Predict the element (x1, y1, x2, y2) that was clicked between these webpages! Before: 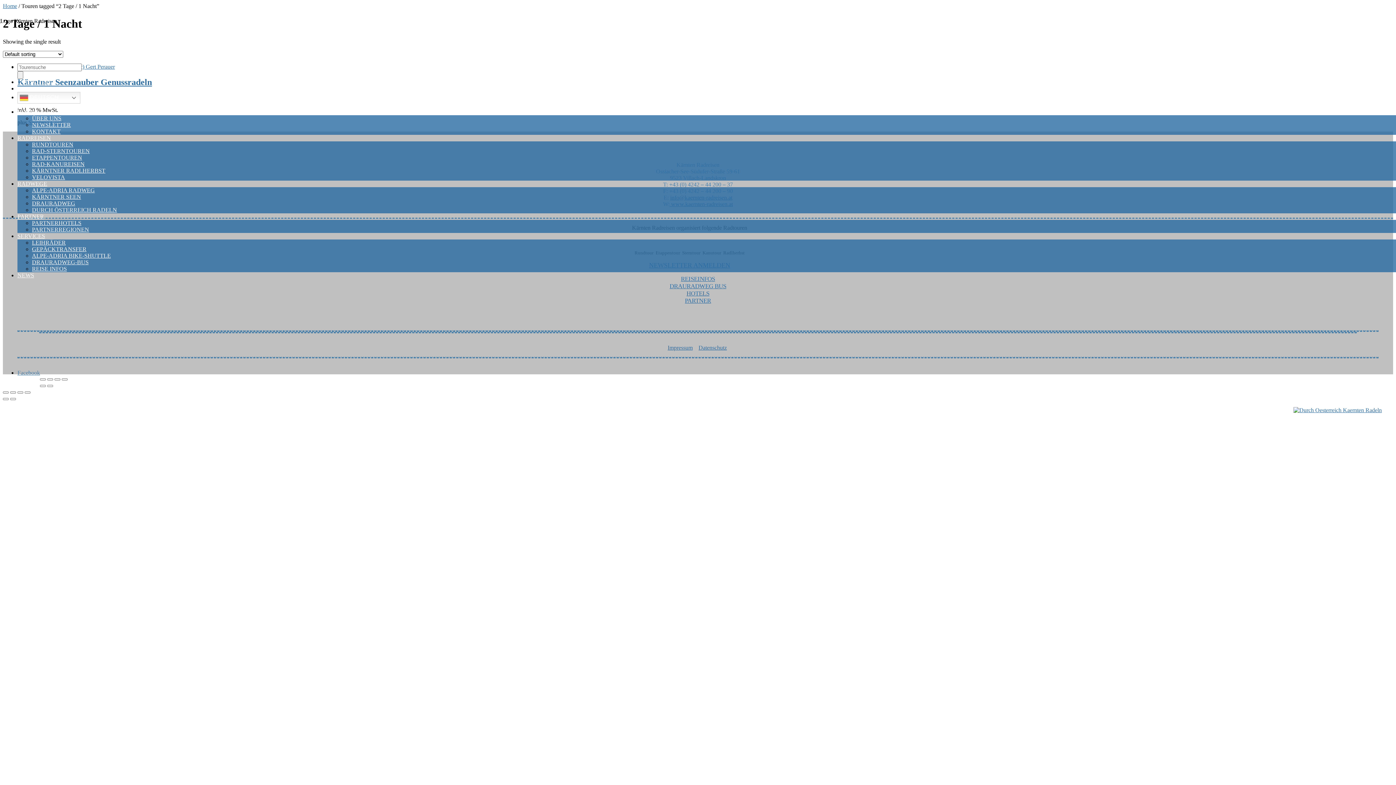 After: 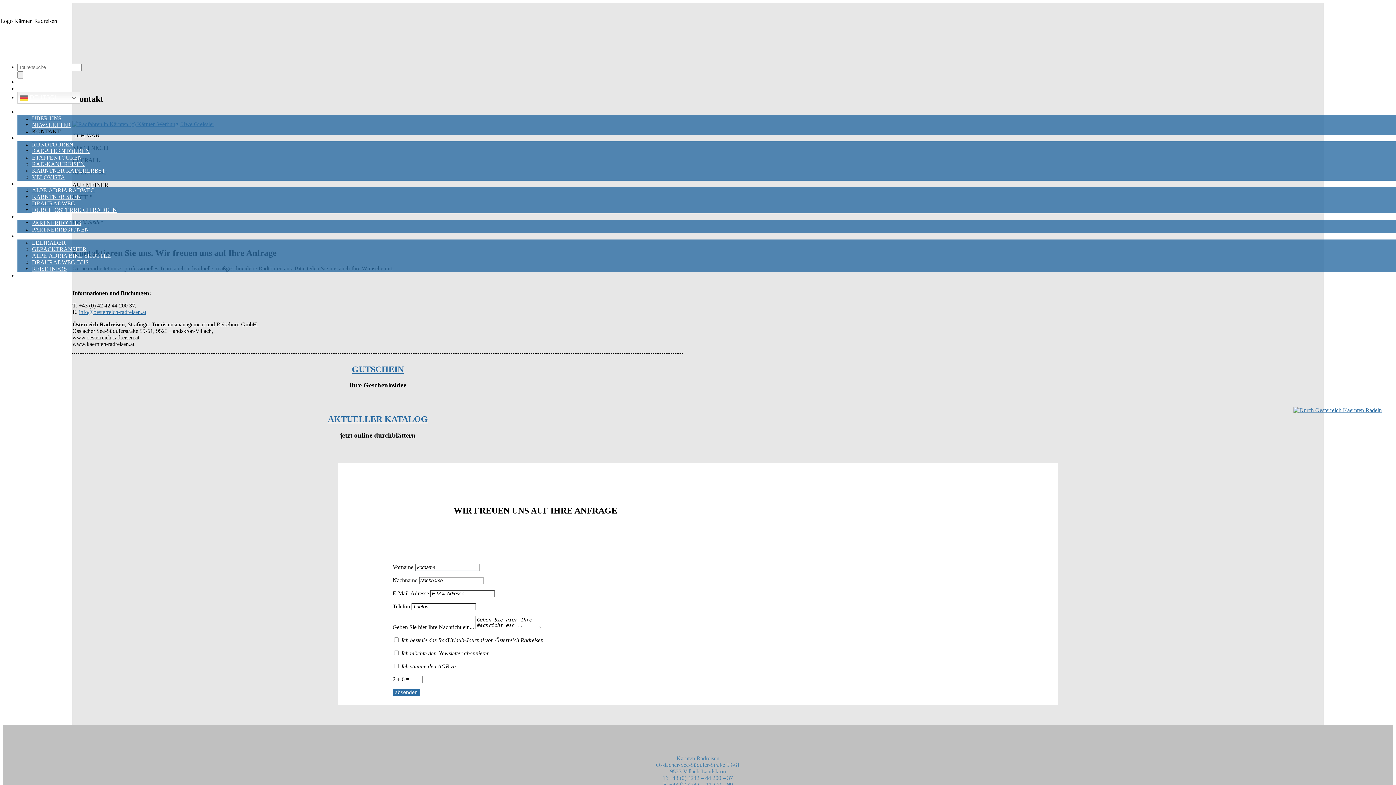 Action: label: KONTAKT bbox: (32, 128, 60, 134)